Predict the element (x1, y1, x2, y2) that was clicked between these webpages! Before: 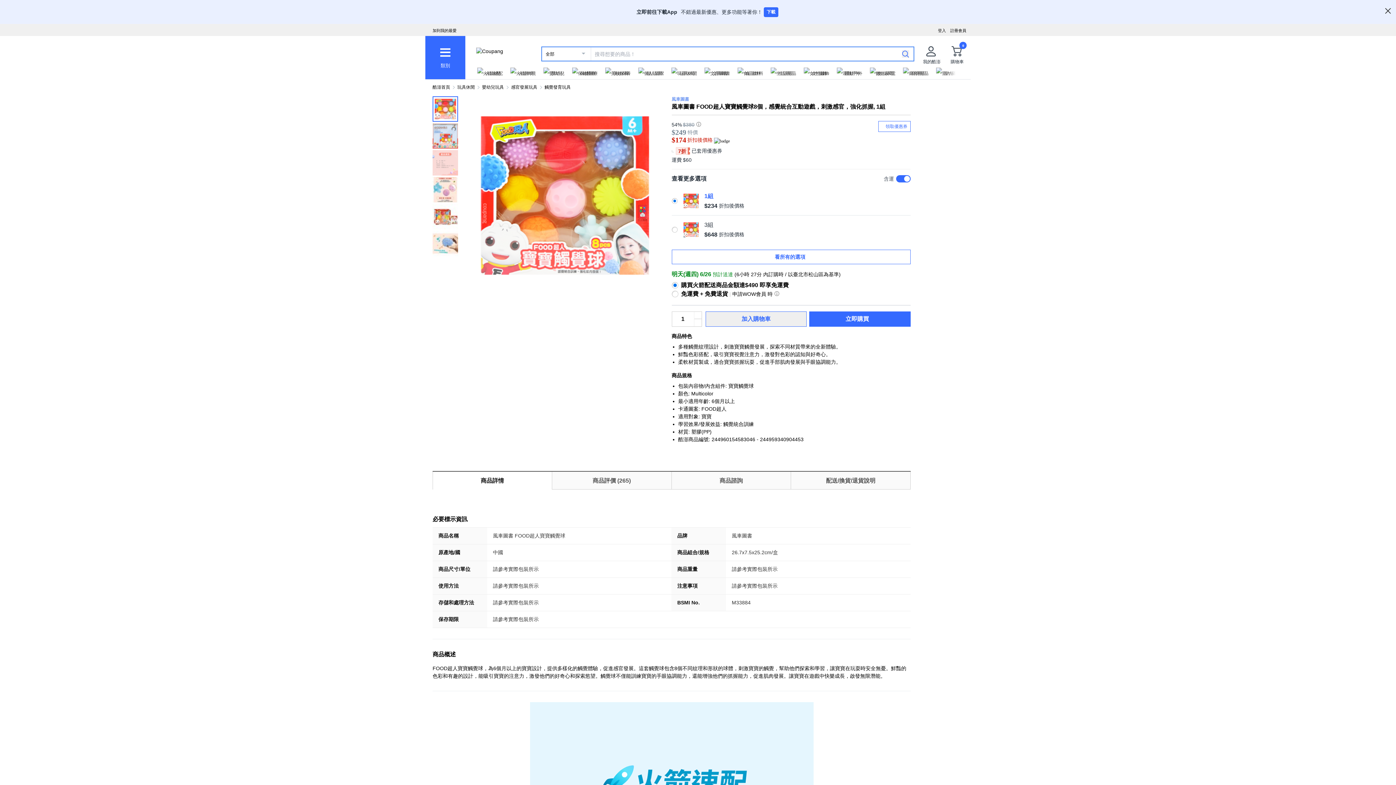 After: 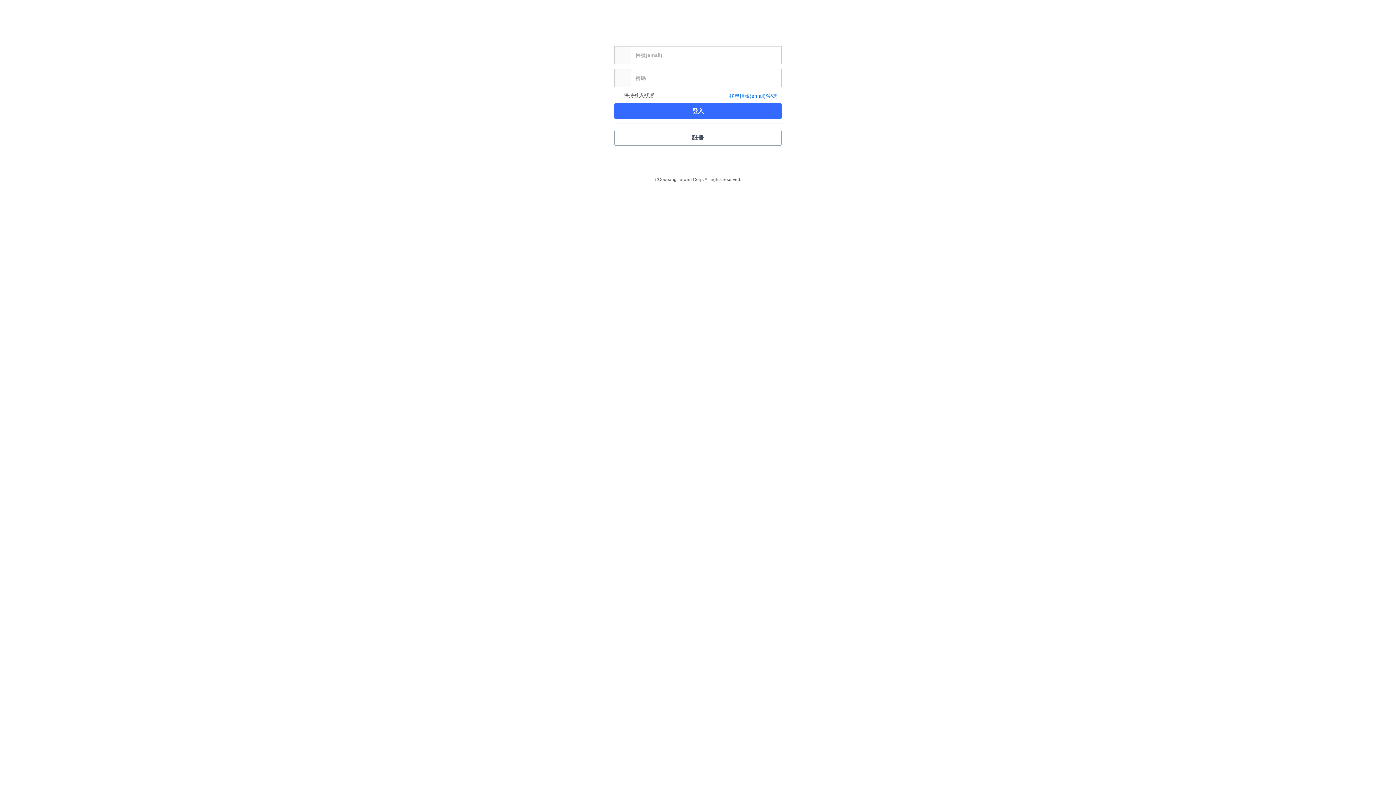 Action: bbox: (938, 28, 946, 32) label: 登入